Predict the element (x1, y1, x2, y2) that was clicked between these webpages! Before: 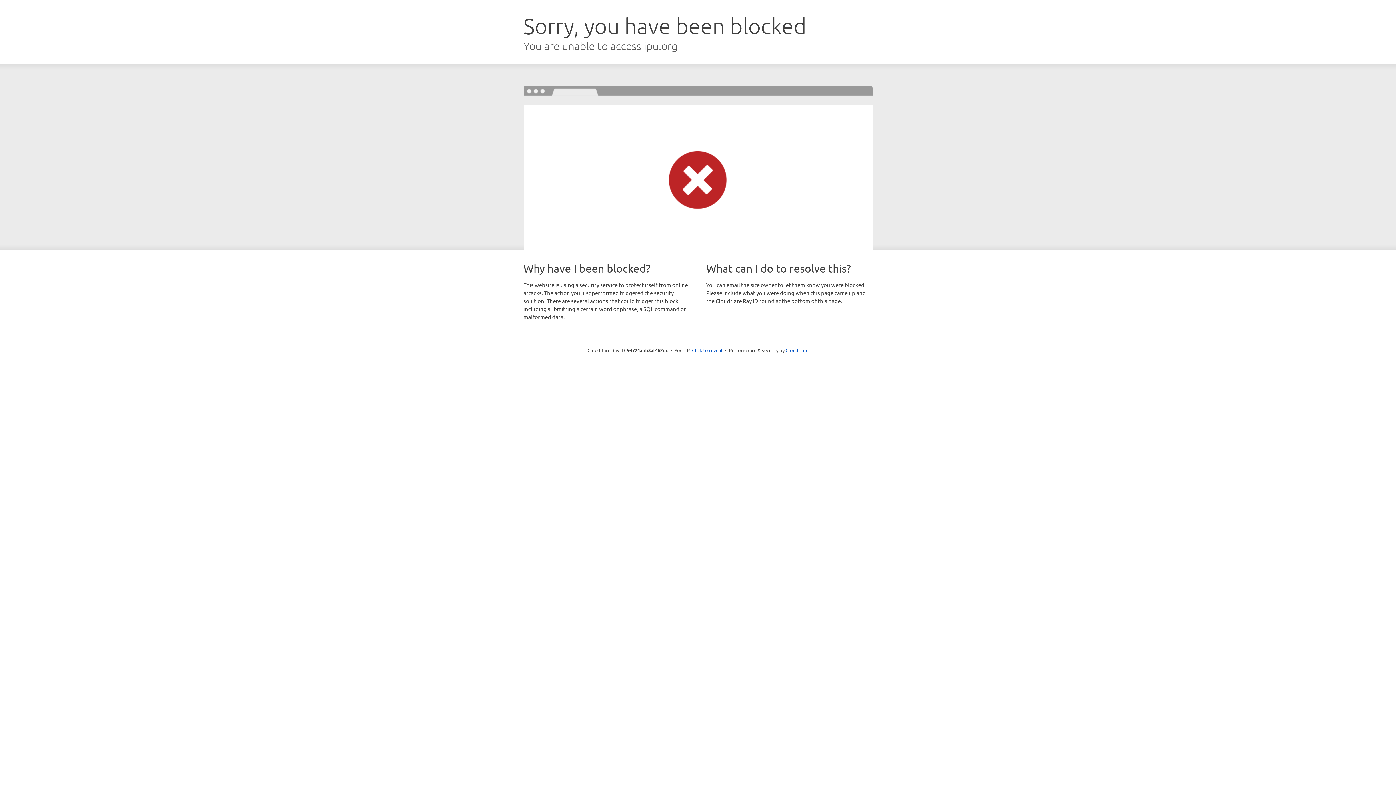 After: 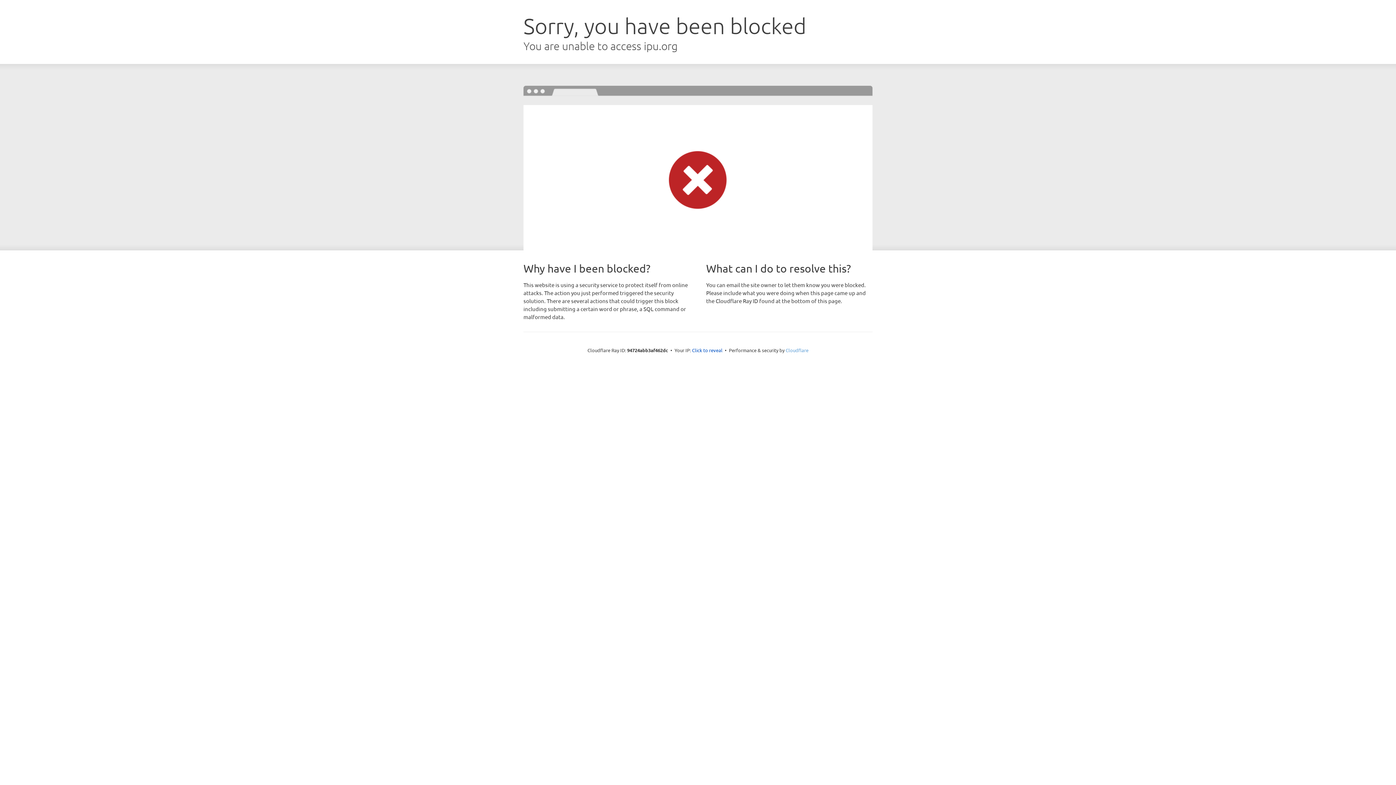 Action: bbox: (785, 347, 808, 353) label: Cloudflare